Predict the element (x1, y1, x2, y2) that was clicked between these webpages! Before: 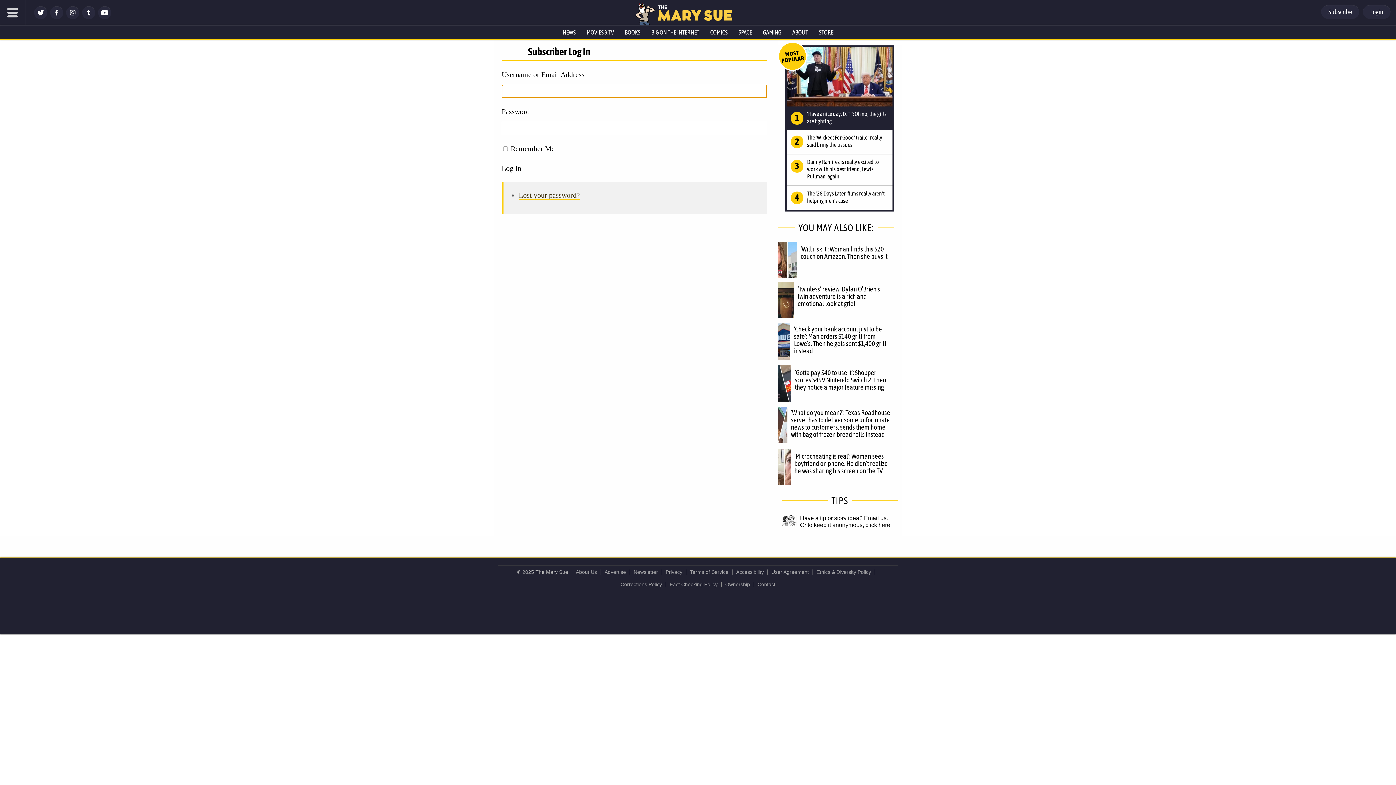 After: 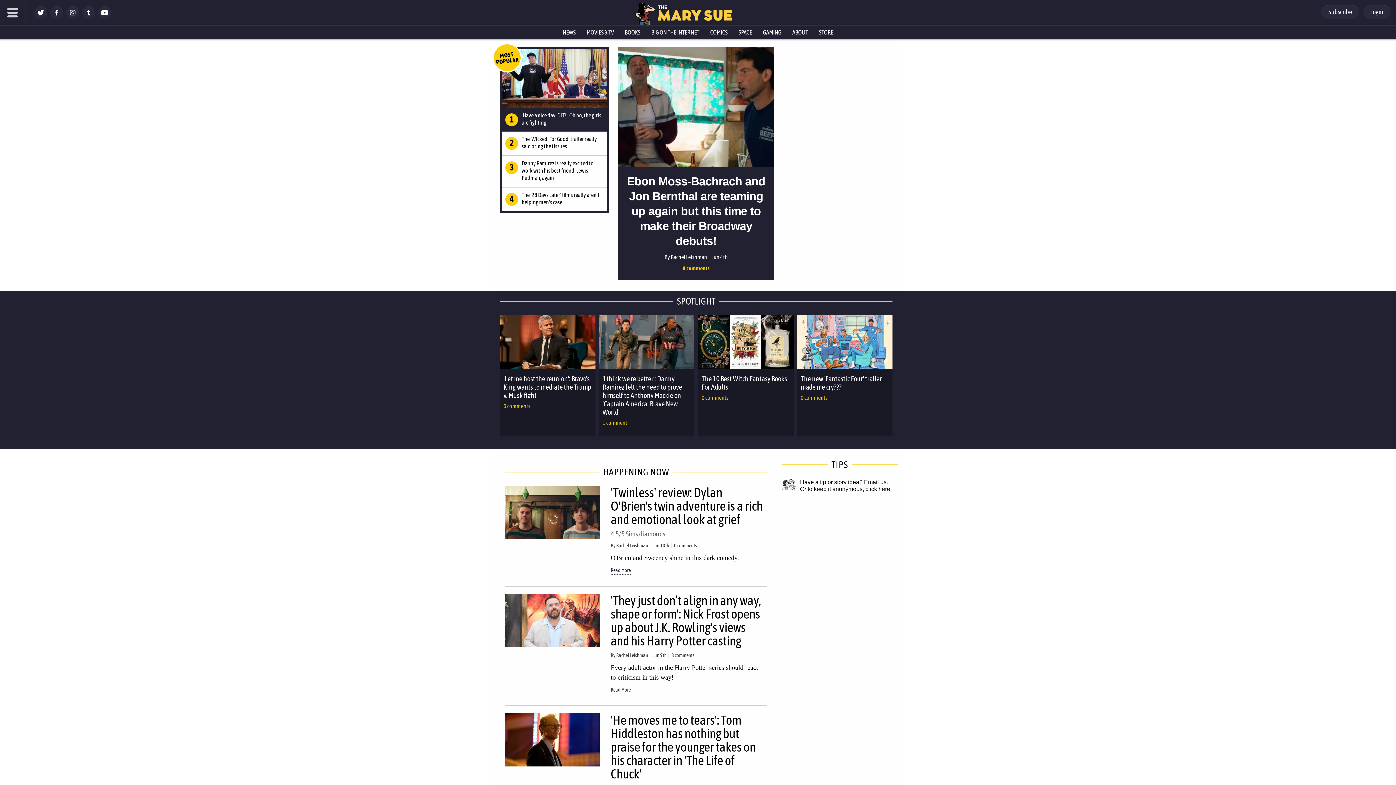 Action: bbox: (635, 20, 655, 26)